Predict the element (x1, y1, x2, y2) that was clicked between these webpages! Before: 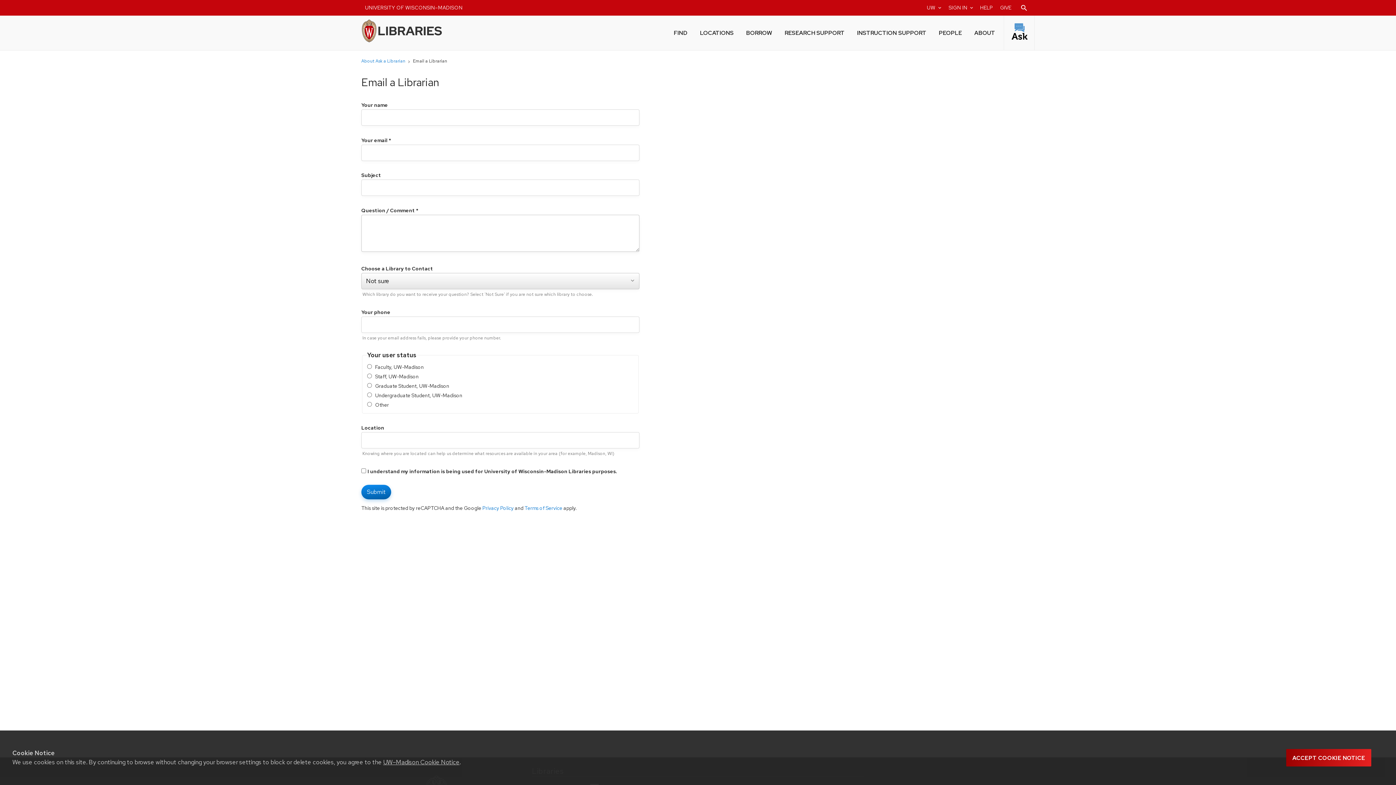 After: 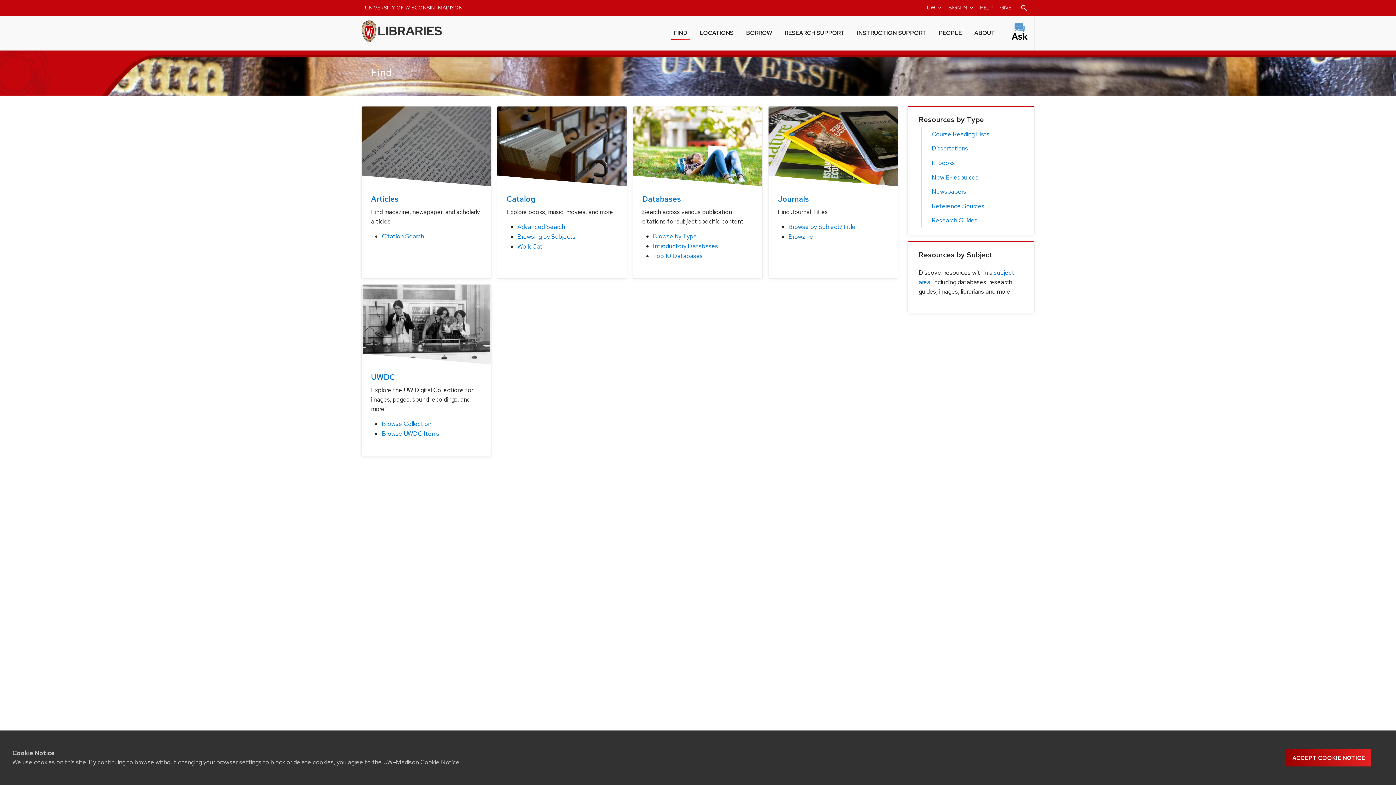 Action: label: FIND bbox: (671, 24, 690, 40)